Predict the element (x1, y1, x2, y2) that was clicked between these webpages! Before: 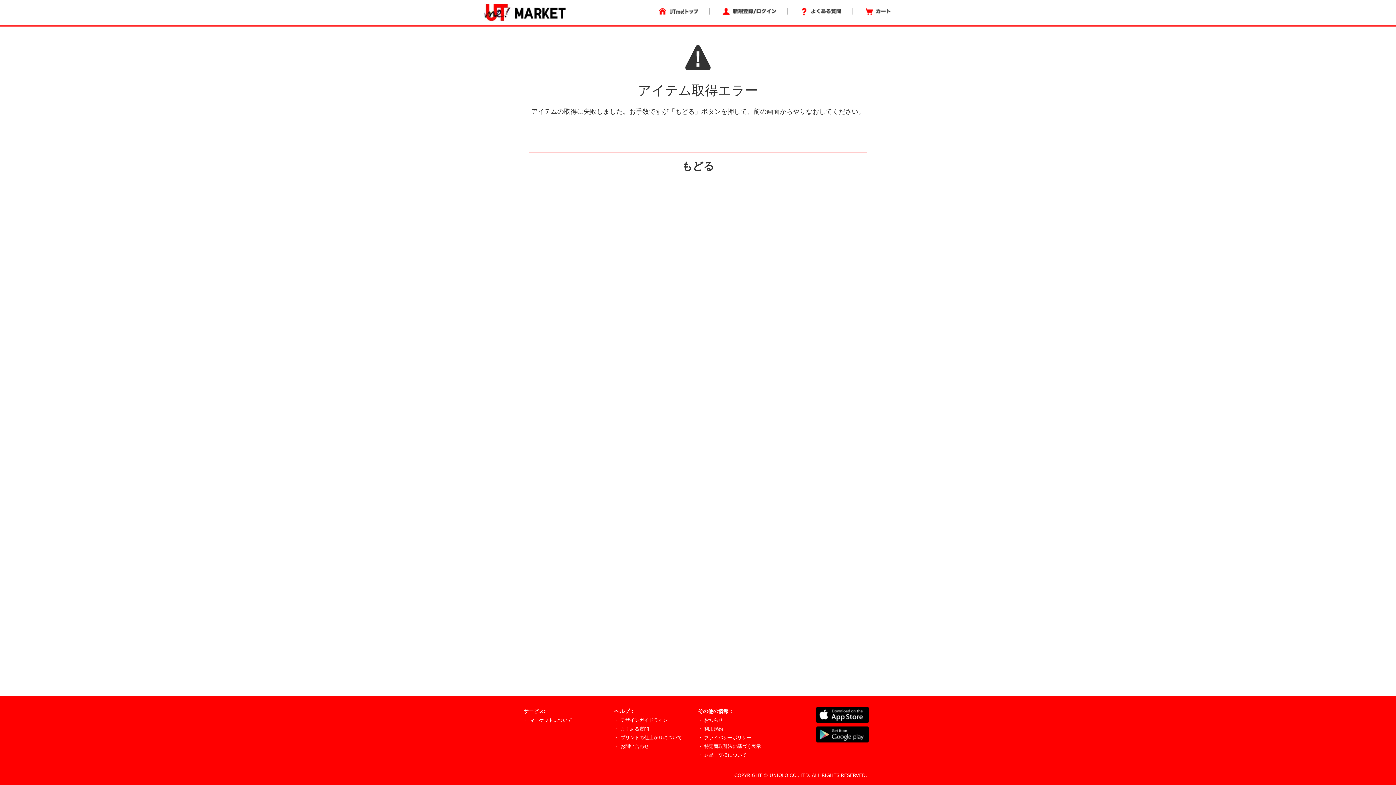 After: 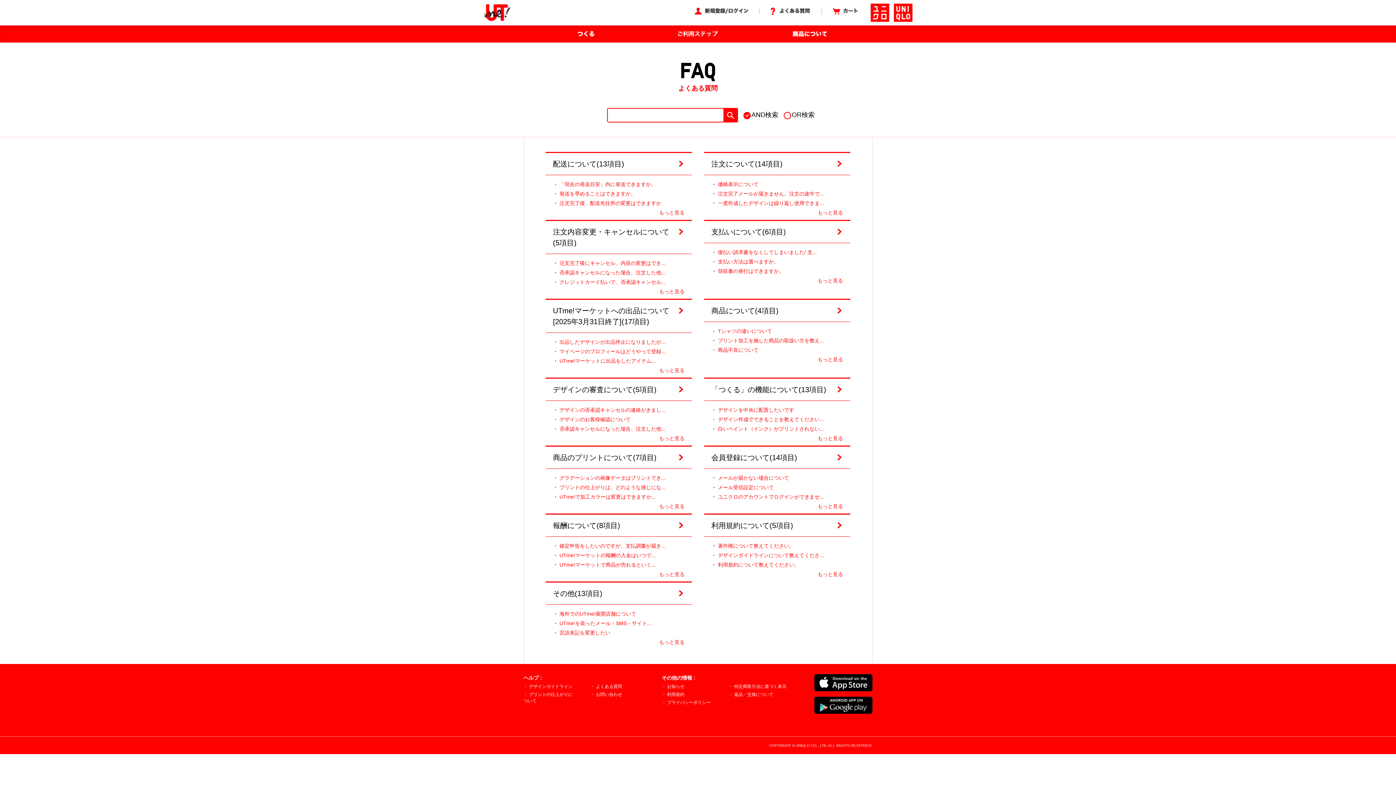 Action: bbox: (798, 8, 841, 14)